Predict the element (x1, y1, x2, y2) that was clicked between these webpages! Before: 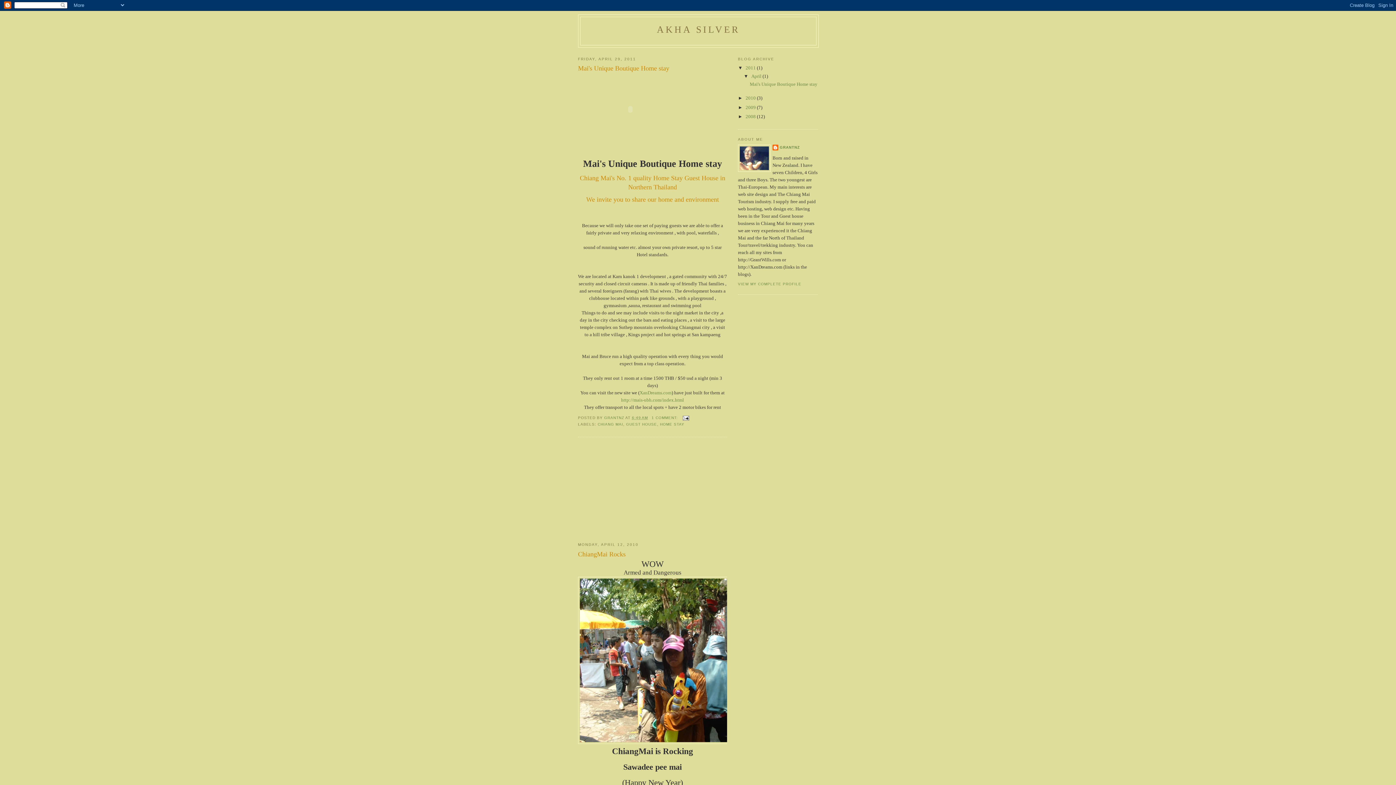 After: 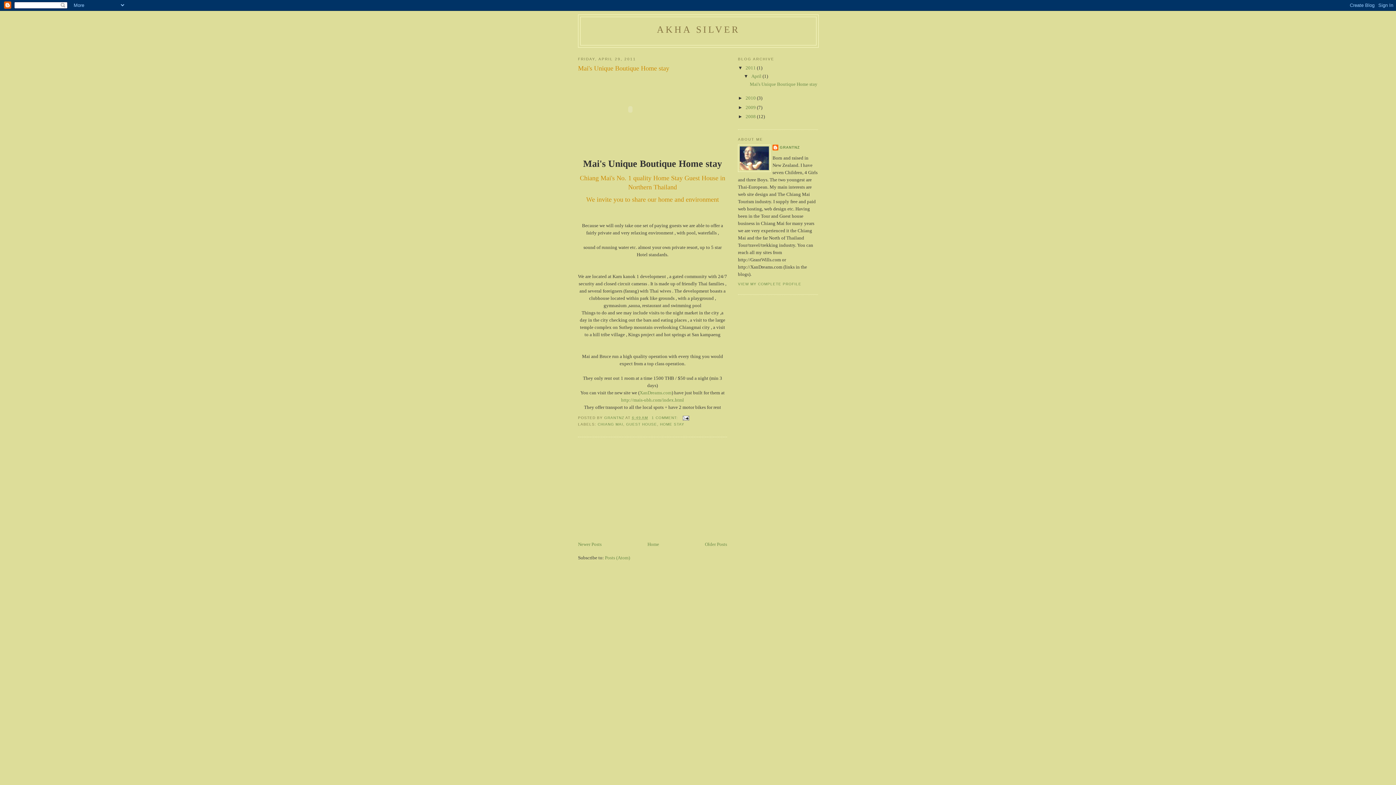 Action: label: April  bbox: (751, 73, 762, 78)